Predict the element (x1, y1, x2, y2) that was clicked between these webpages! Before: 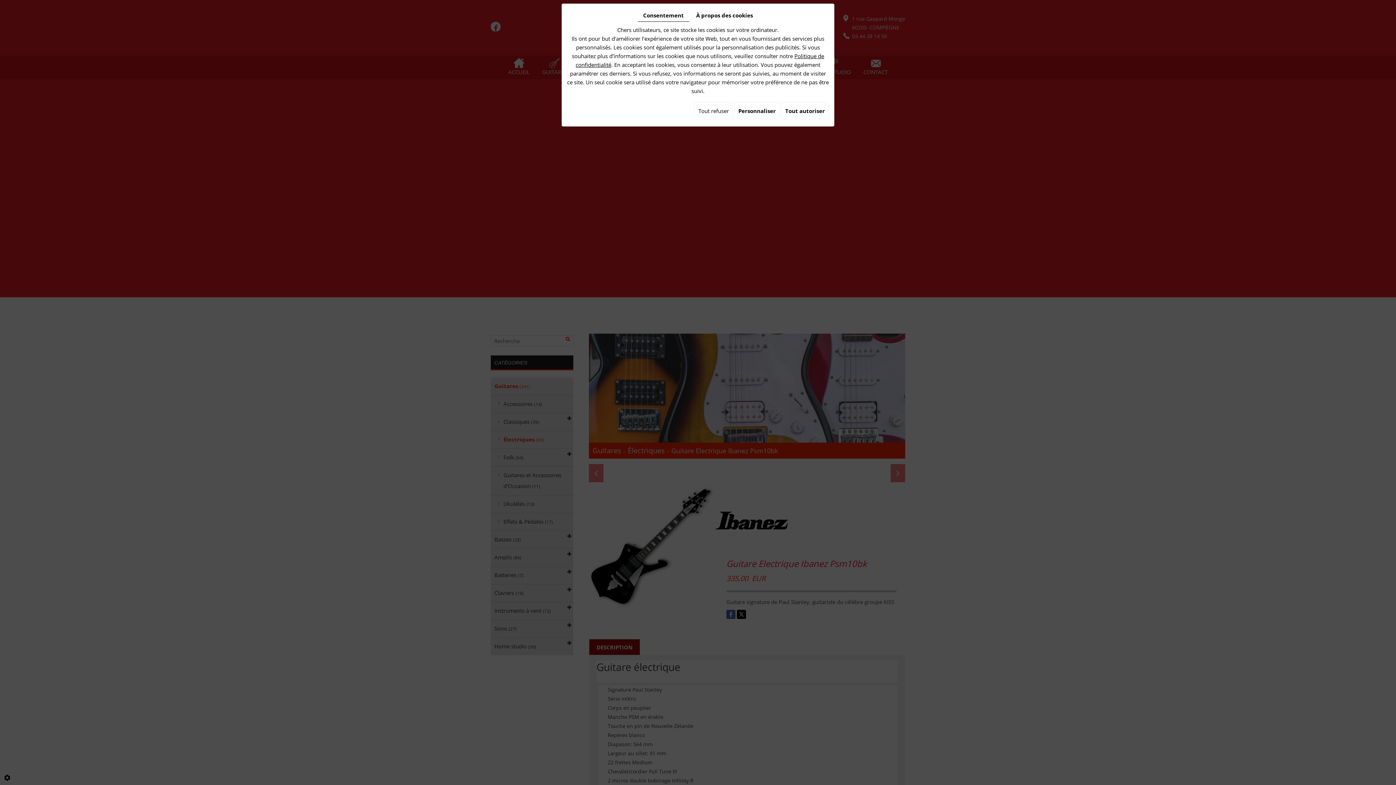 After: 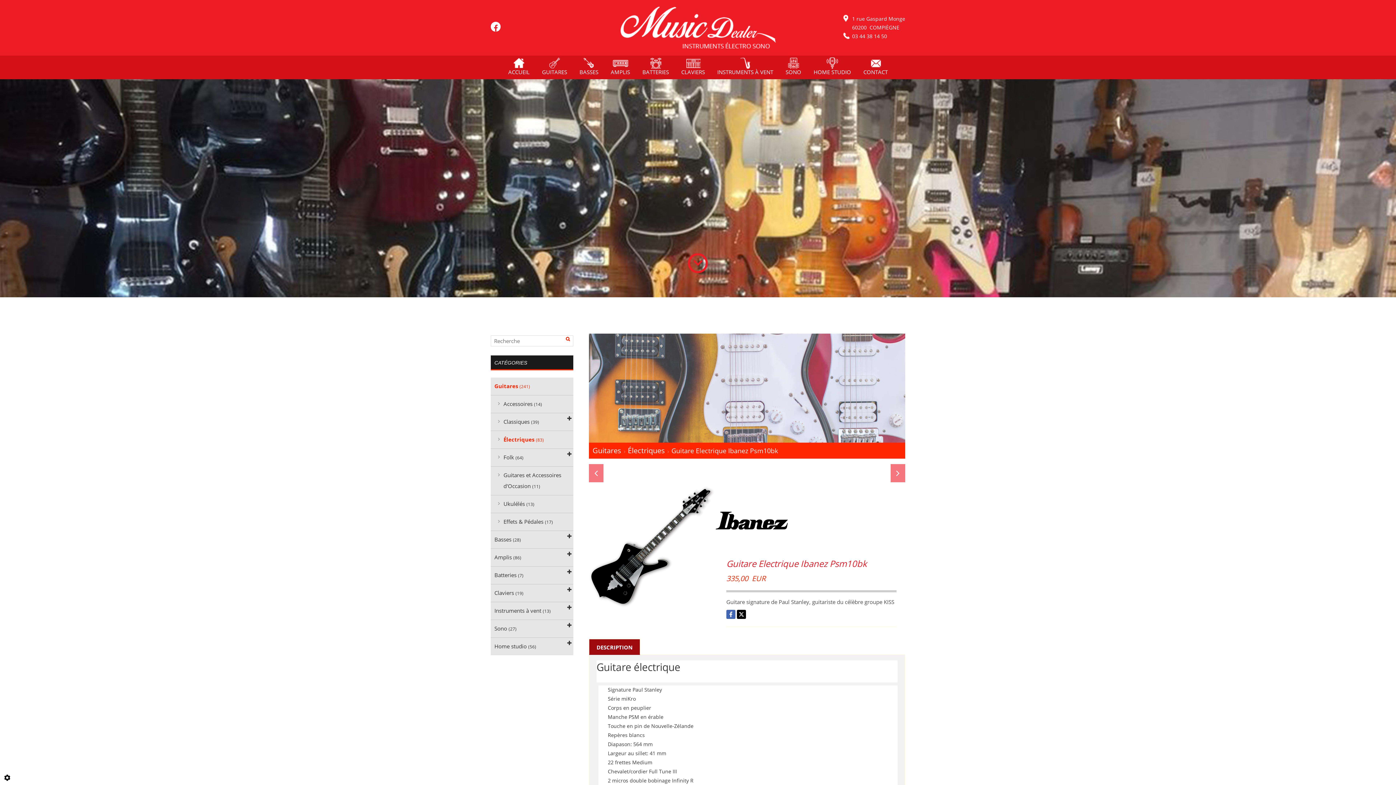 Action: label: Tout refuser bbox: (694, 102, 733, 119)